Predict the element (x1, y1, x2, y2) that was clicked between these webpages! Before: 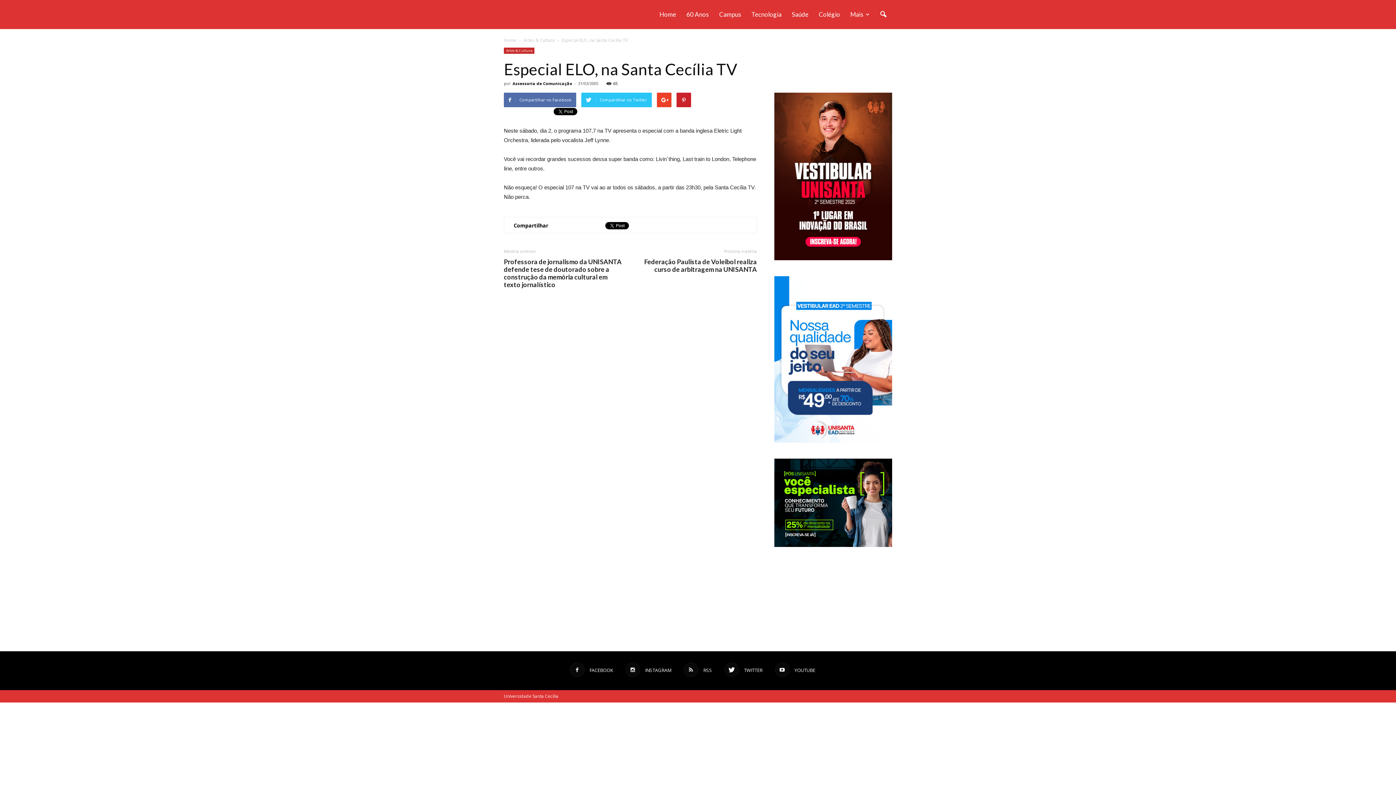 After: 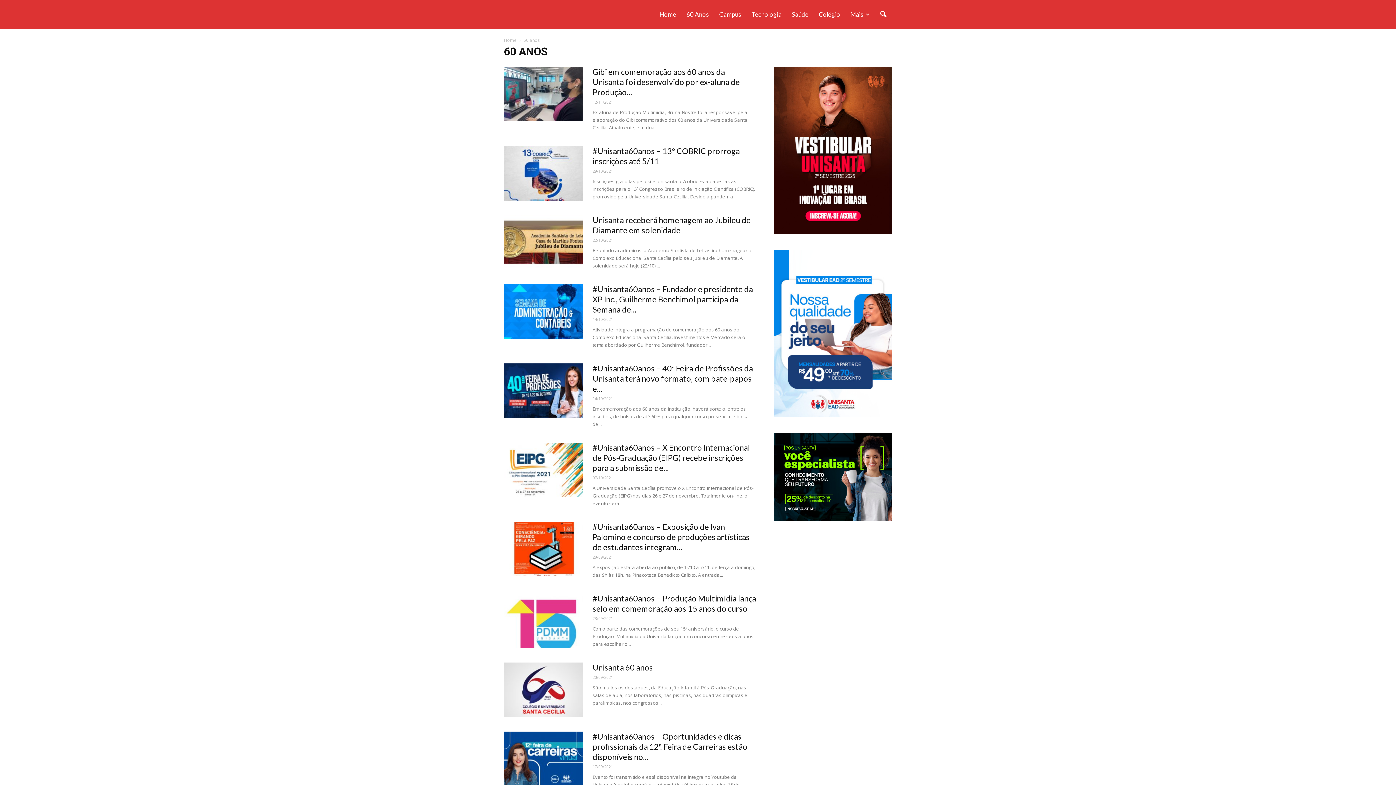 Action: label: 60 Anos bbox: (681, 0, 714, 29)